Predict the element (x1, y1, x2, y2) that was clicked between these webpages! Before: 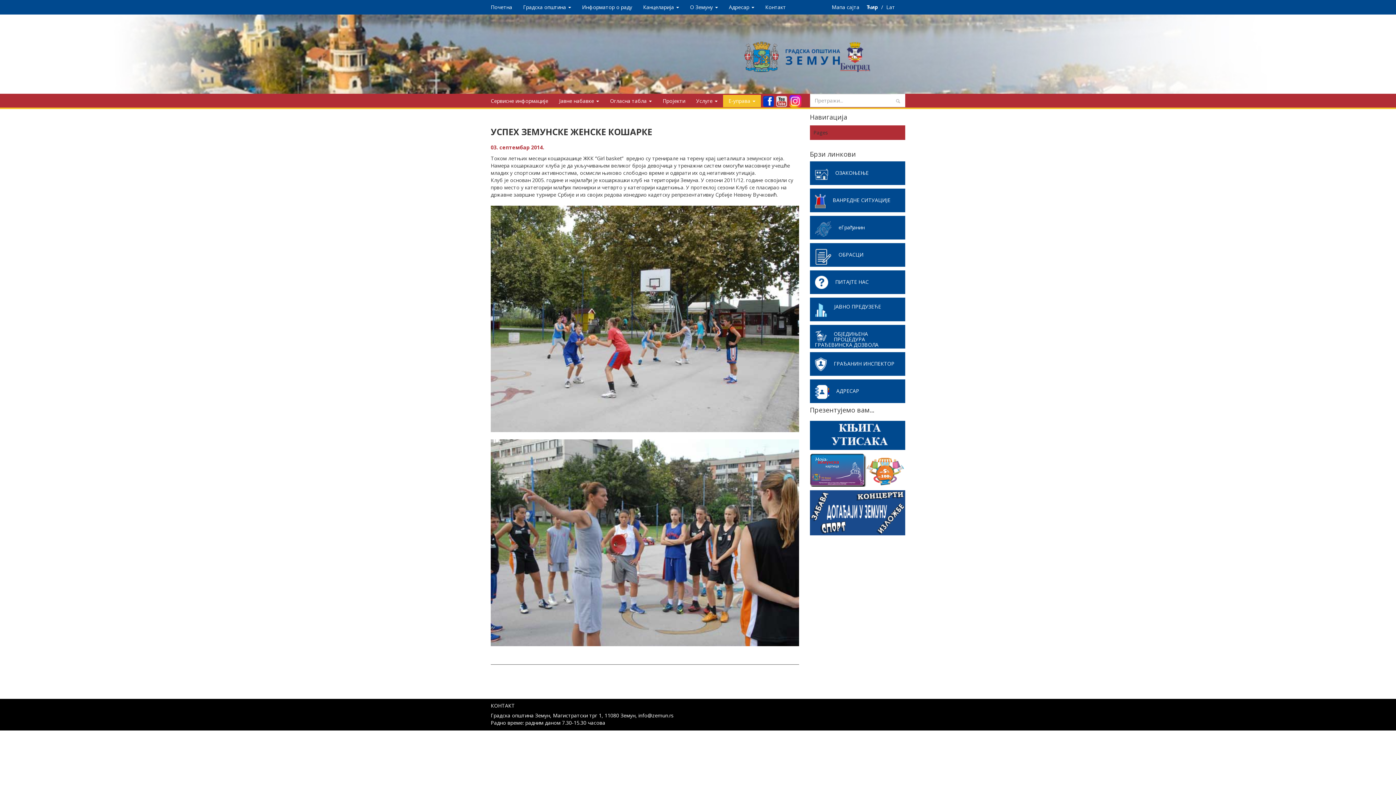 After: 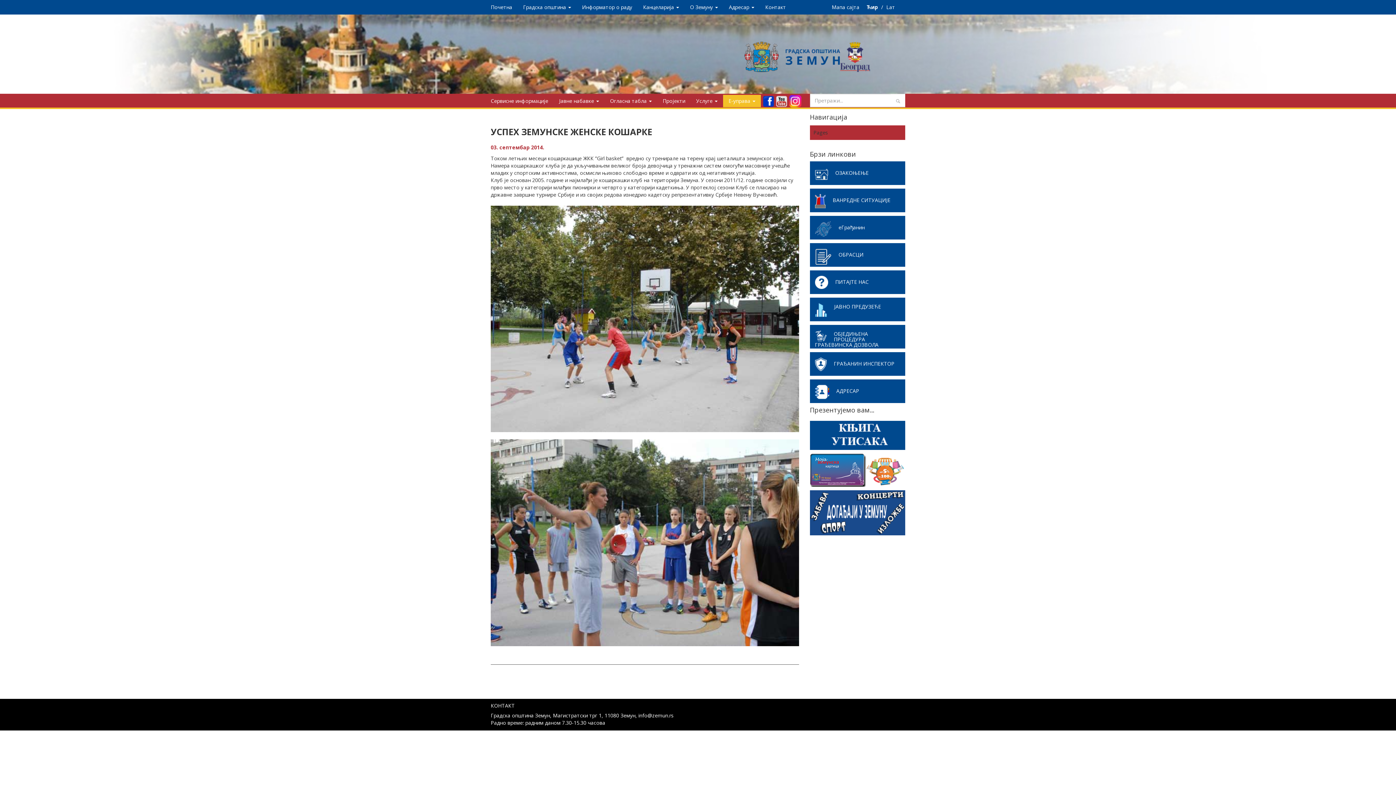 Action: bbox: (776, 96, 787, 103)